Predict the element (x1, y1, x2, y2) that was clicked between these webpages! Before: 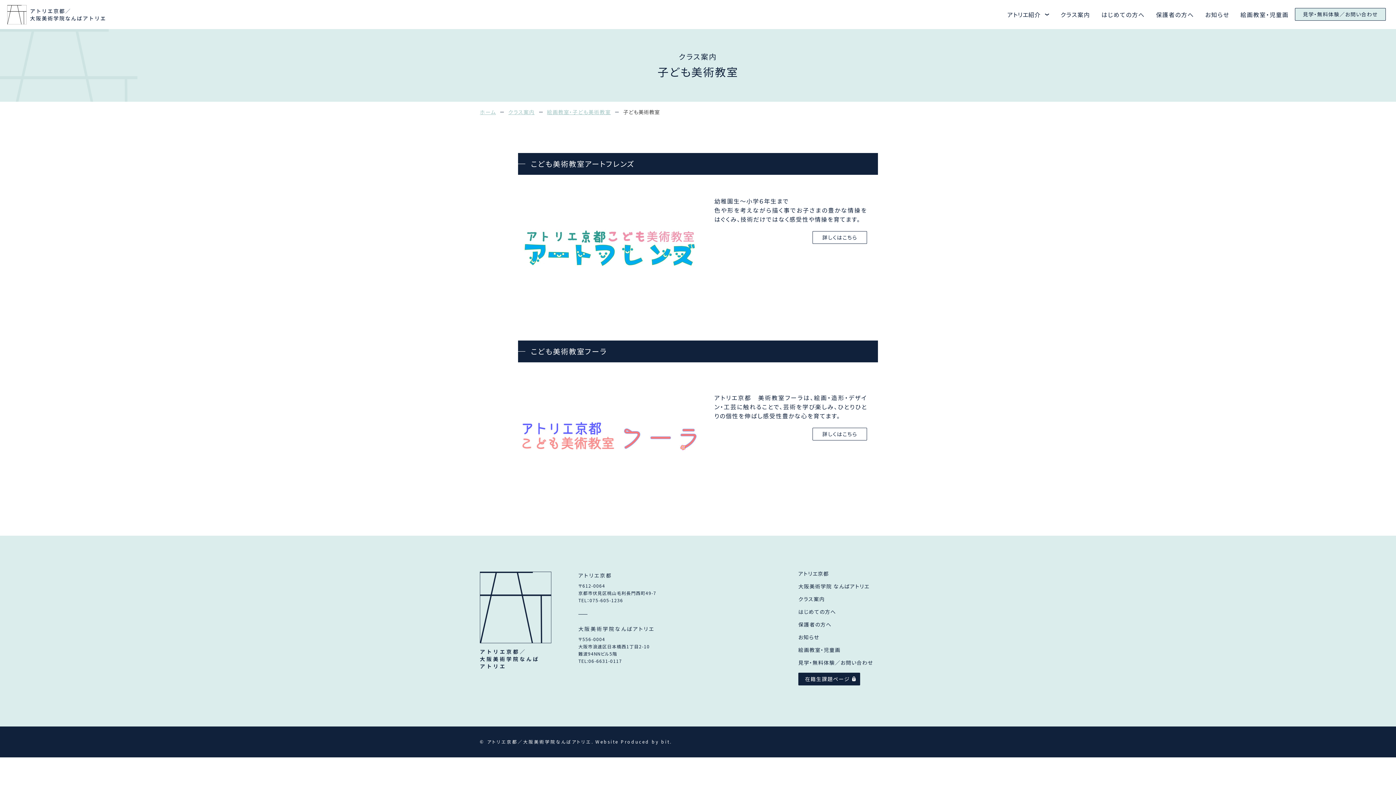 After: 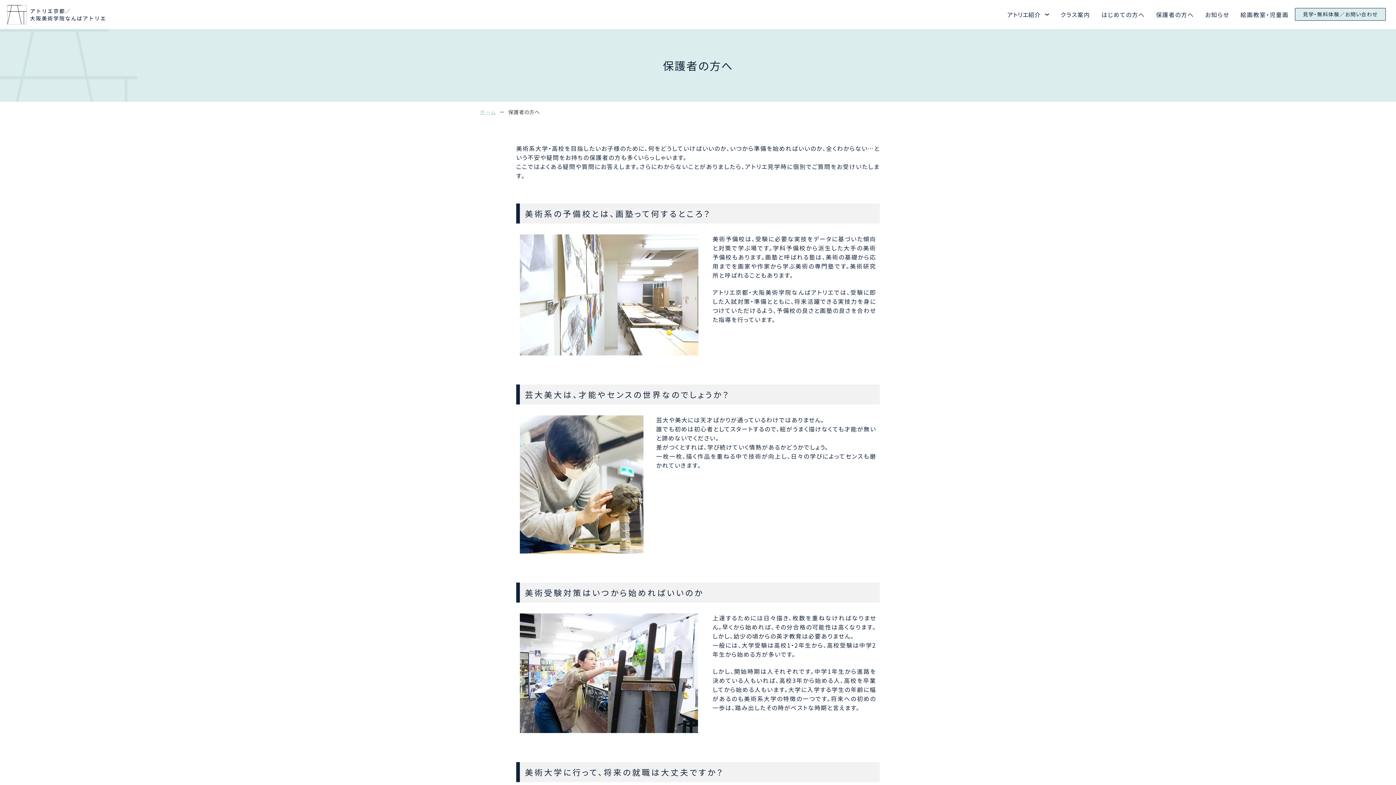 Action: label: 保護者の方へ bbox: (798, 620, 831, 628)